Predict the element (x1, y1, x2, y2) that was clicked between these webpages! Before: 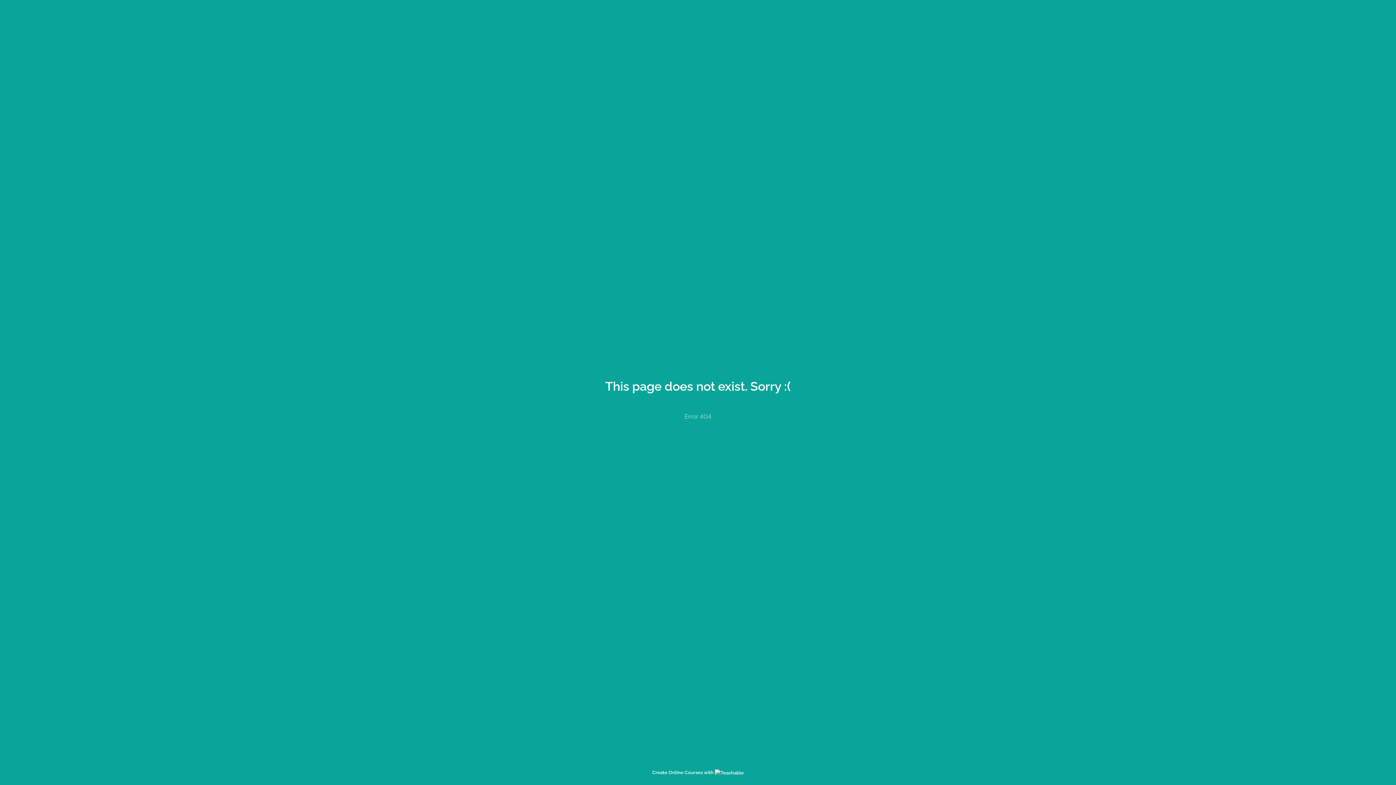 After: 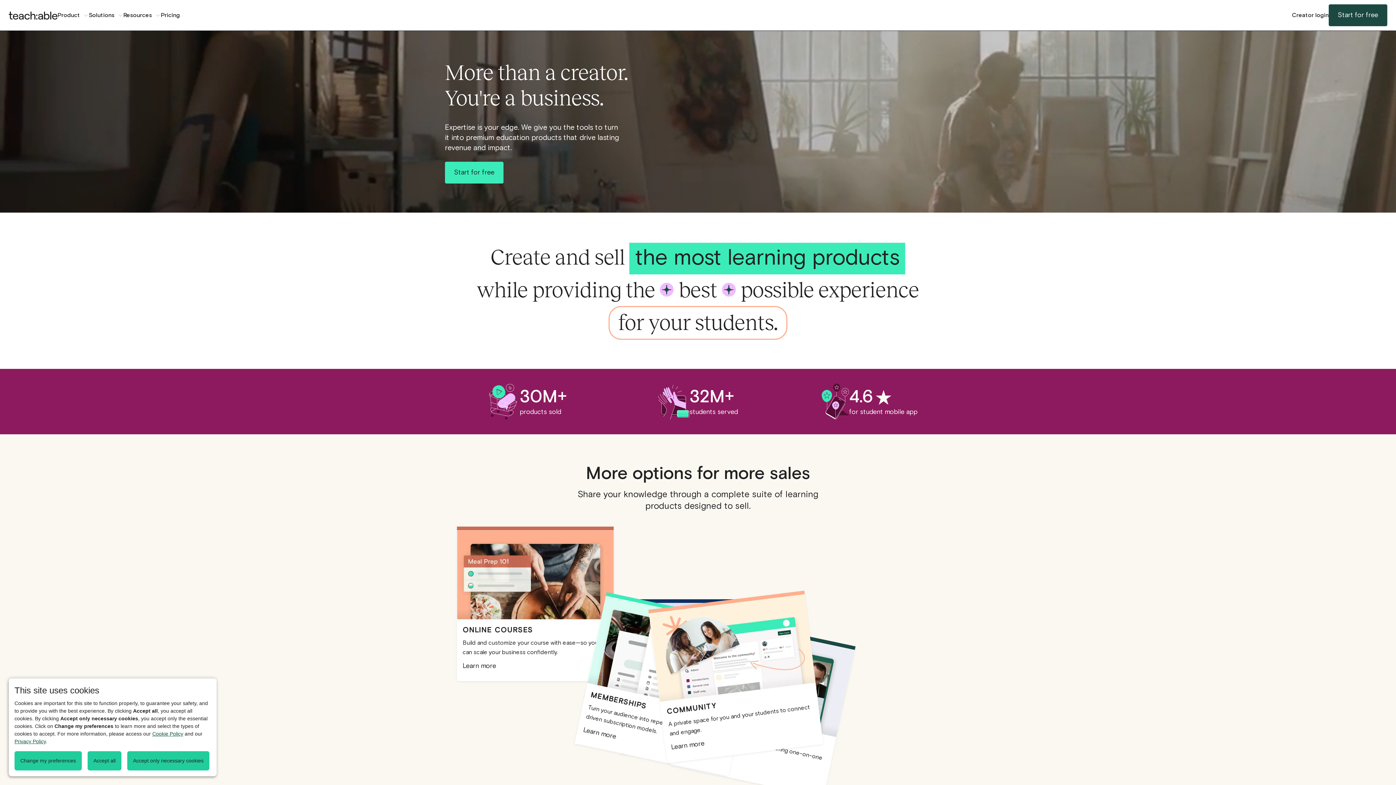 Action: label: Create Online Courses with  bbox: (652, 770, 744, 775)